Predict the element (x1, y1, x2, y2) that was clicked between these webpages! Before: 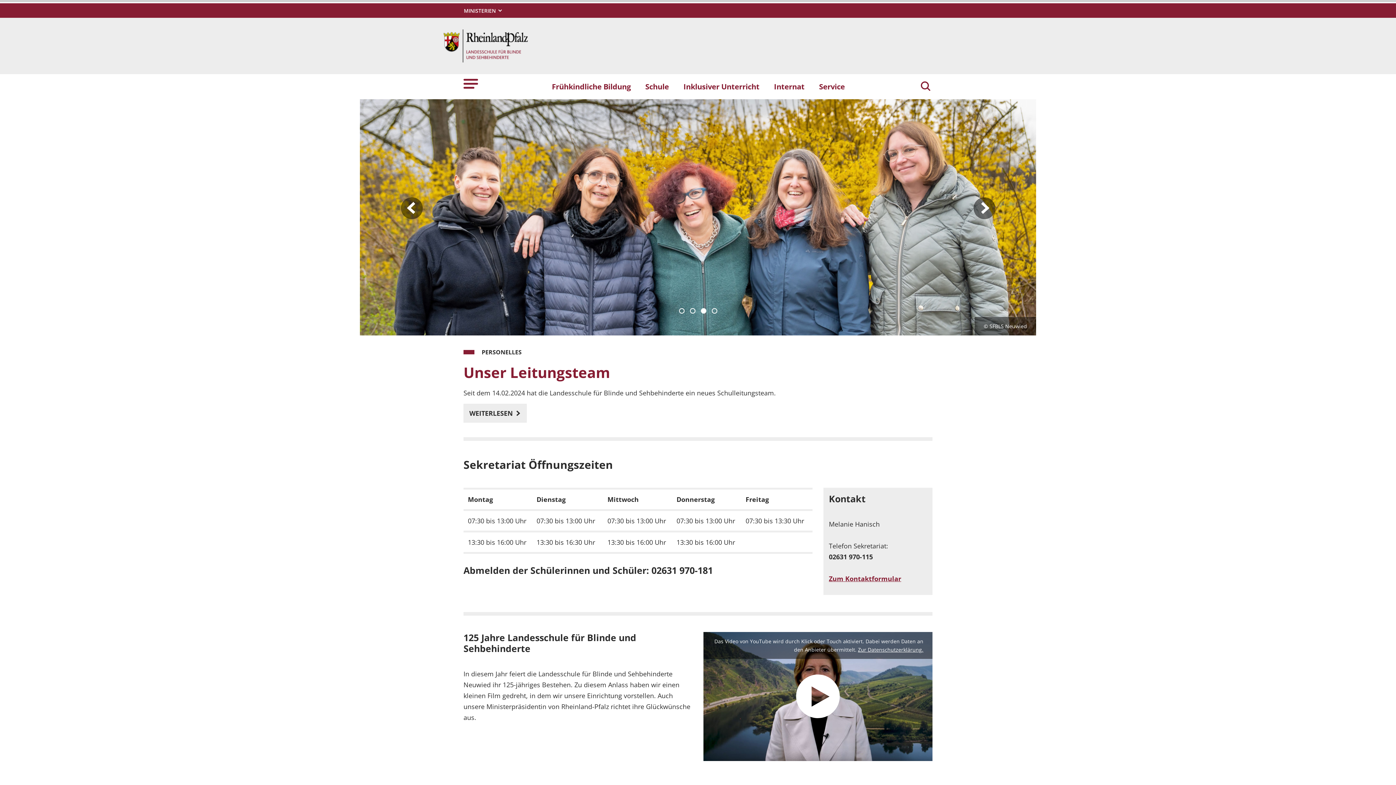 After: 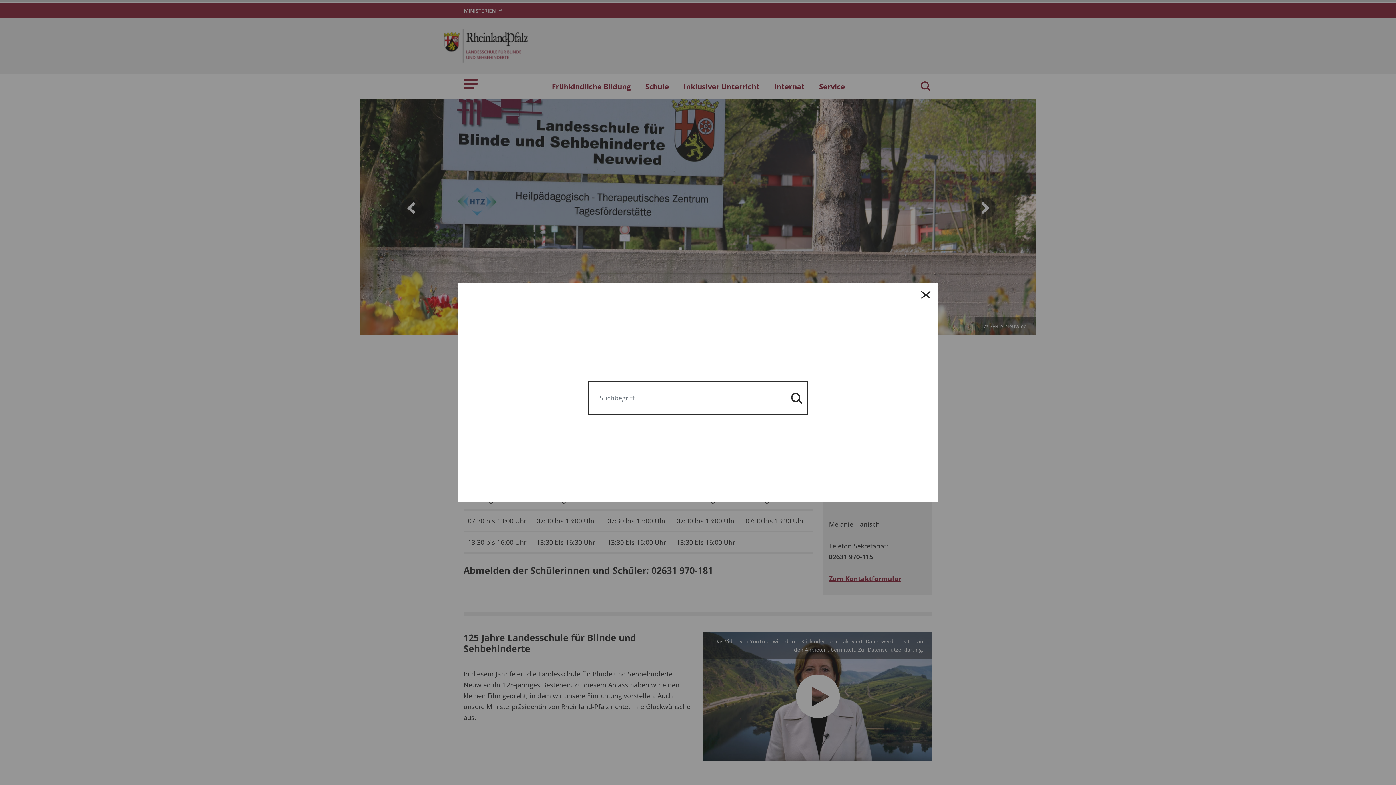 Action: bbox: (918, 77, 932, 95) label: Suchen